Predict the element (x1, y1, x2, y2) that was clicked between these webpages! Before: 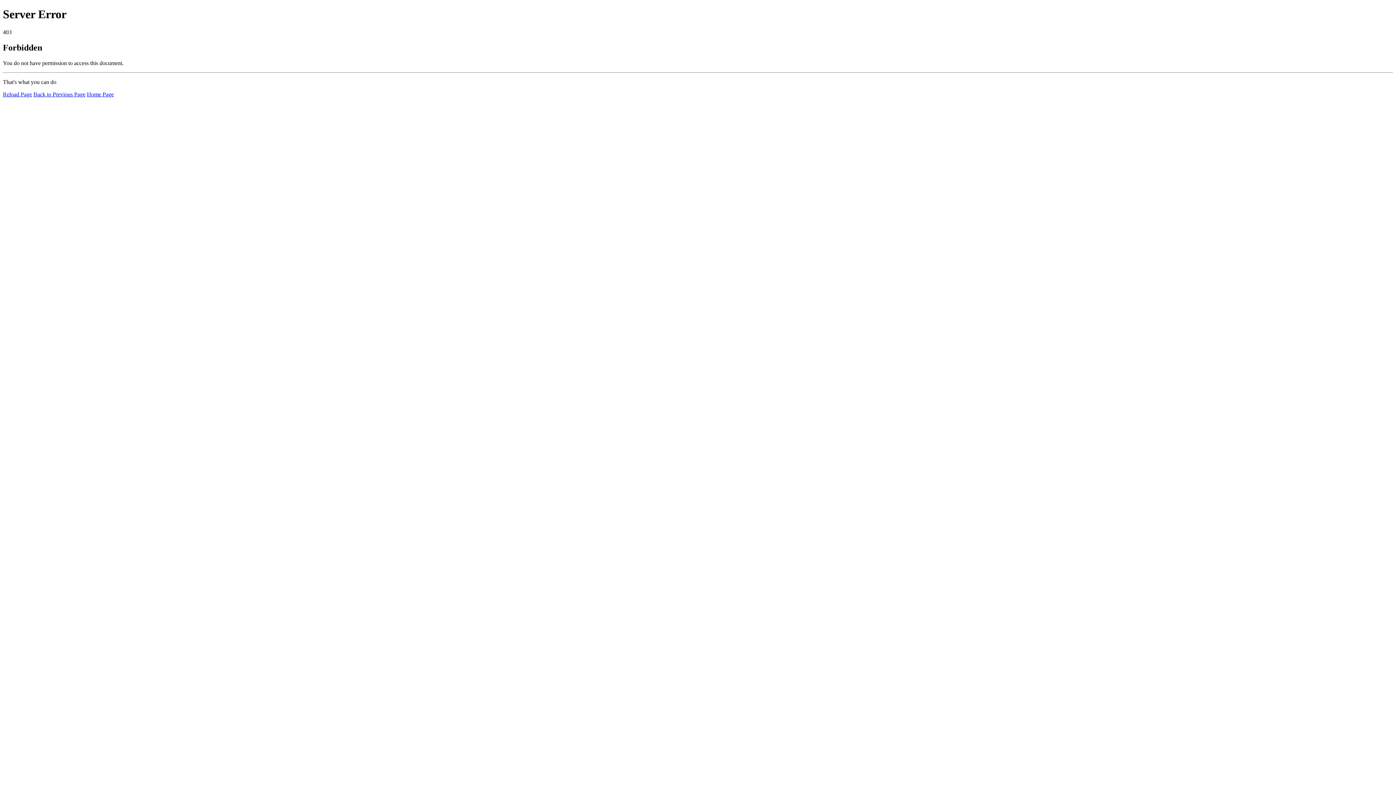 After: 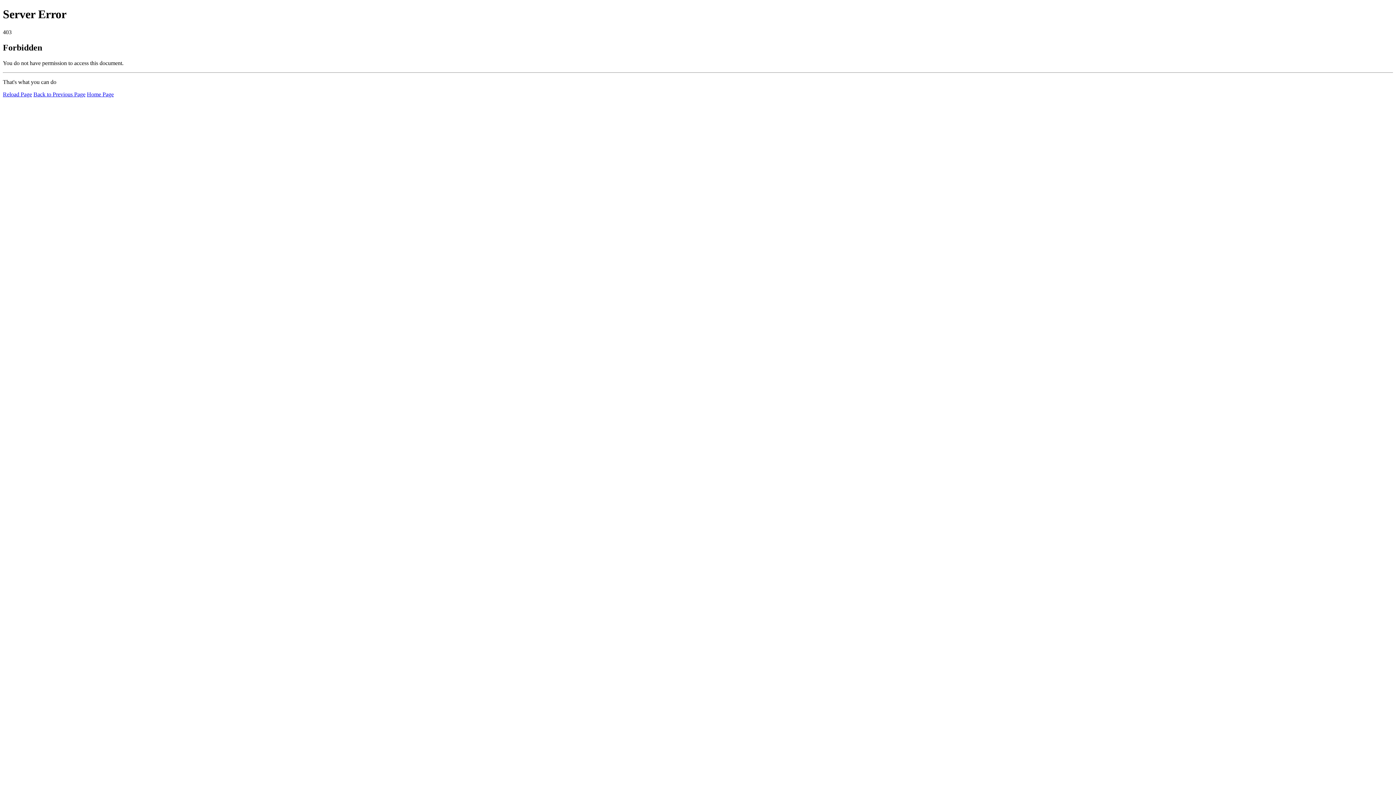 Action: label: Reload Page bbox: (2, 91, 32, 97)